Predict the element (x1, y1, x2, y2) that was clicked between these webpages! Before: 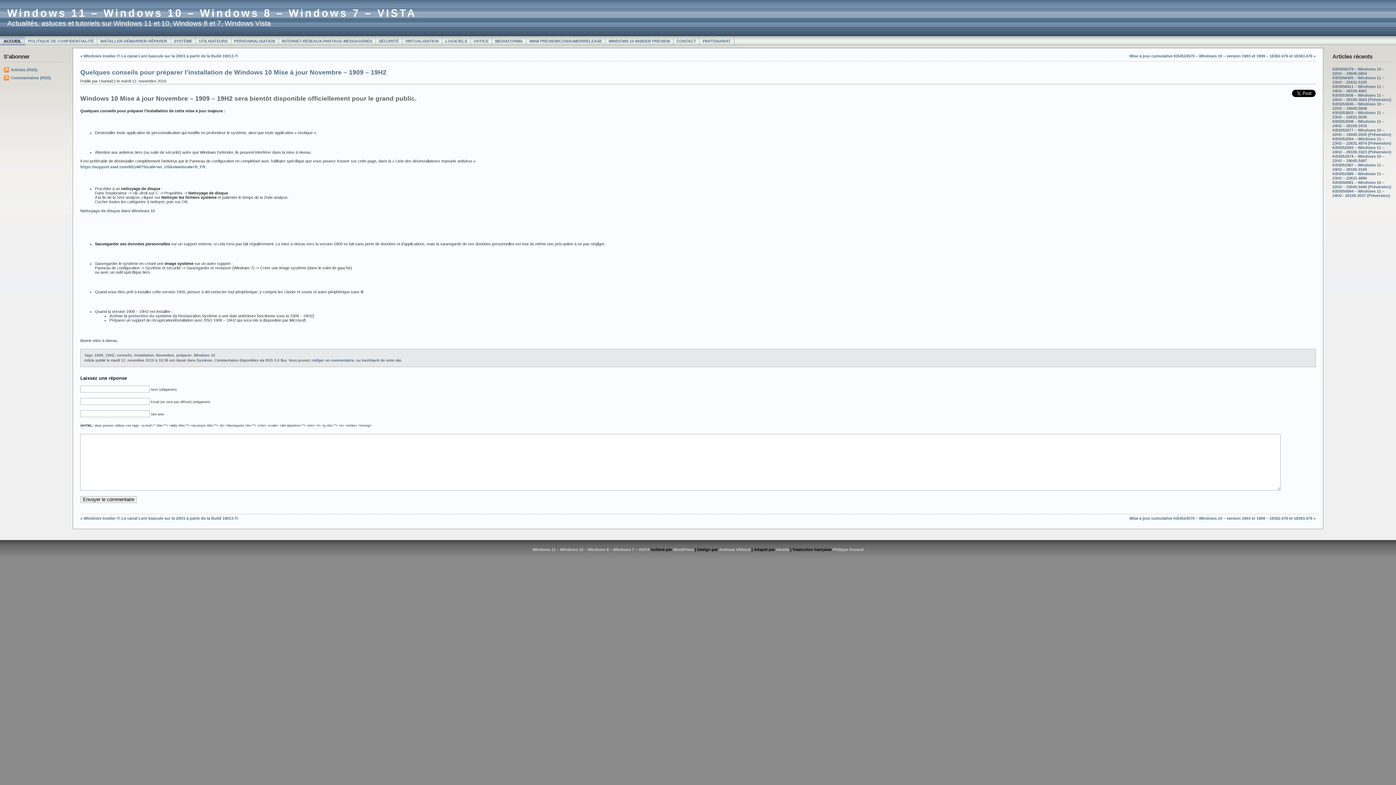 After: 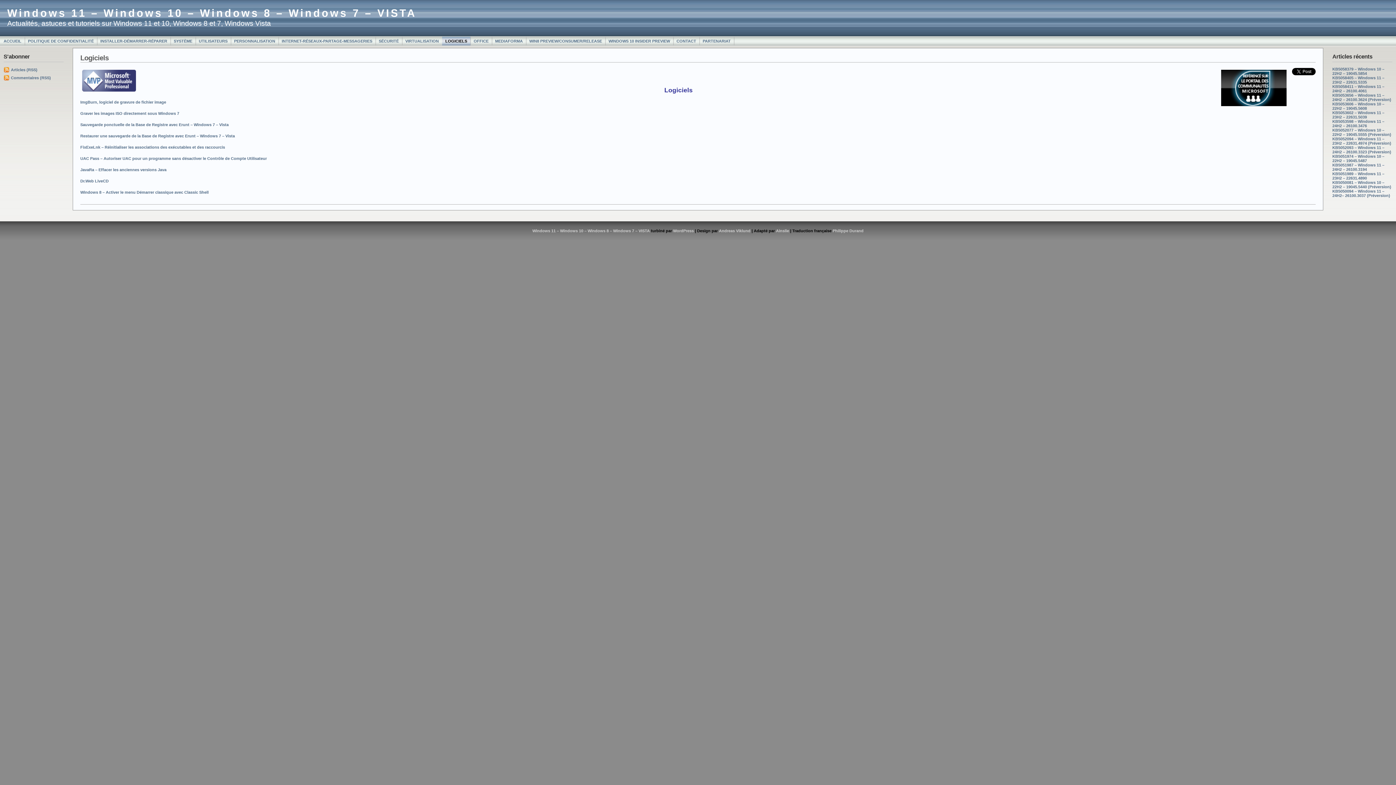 Action: bbox: (442, 36, 470, 45) label: LOGICIELS